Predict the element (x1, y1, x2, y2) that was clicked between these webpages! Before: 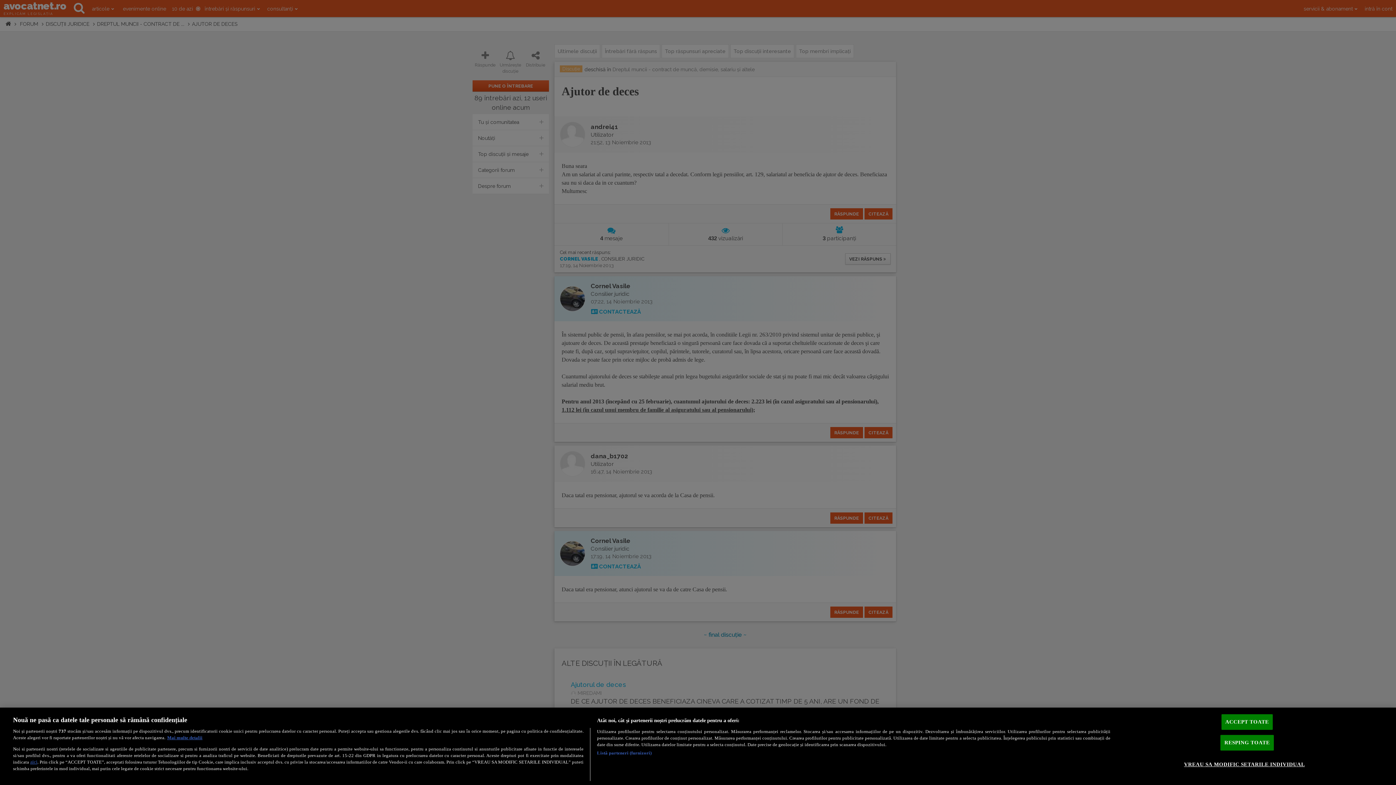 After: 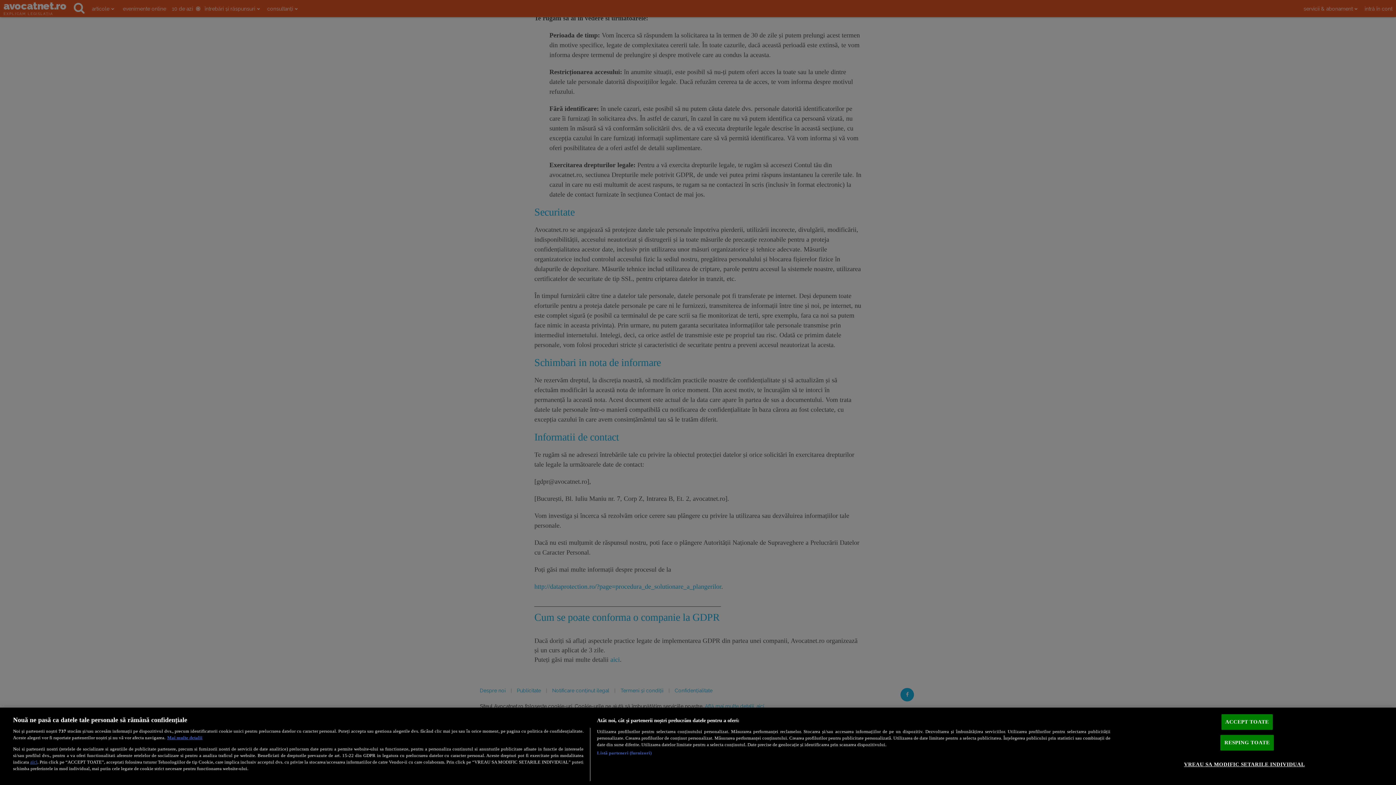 Action: bbox: (30, 759, 37, 764) label: aici